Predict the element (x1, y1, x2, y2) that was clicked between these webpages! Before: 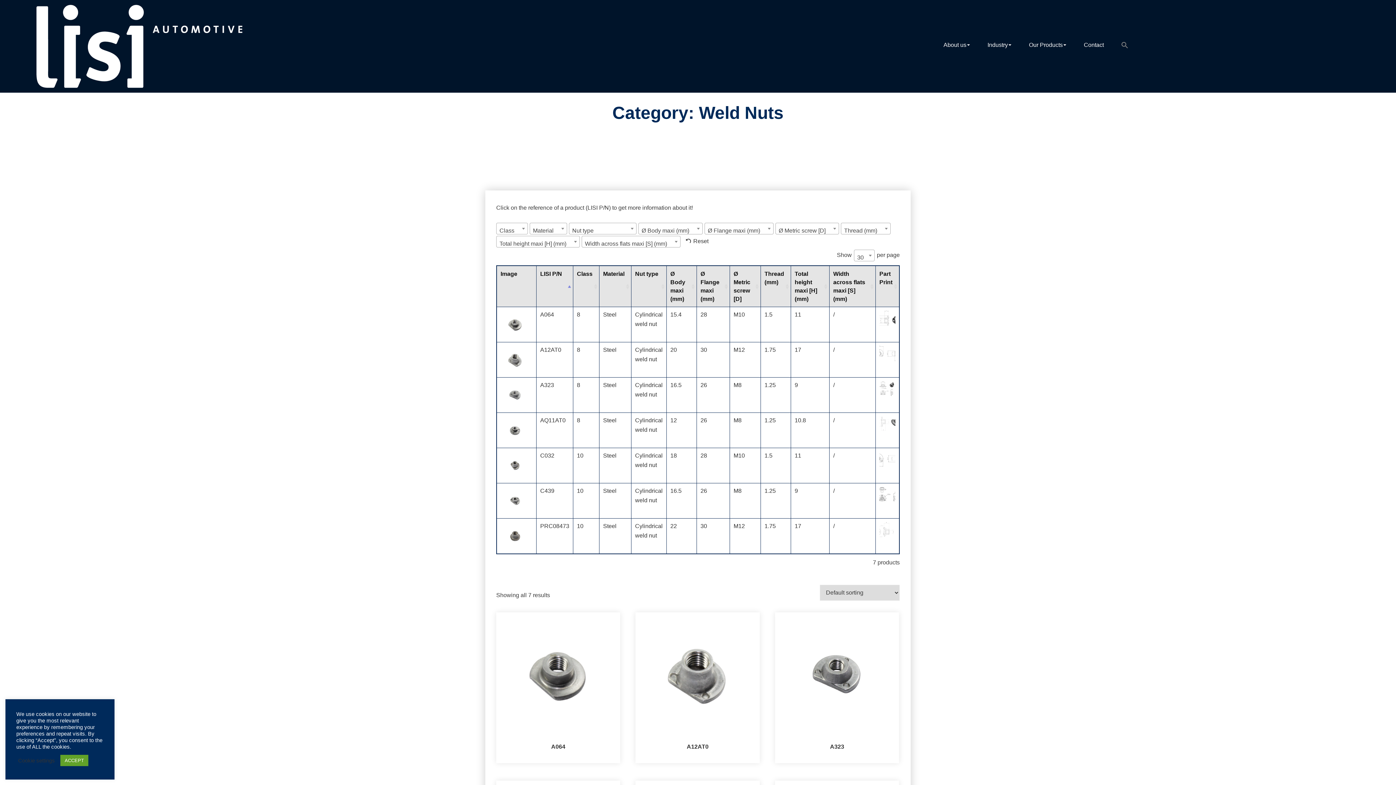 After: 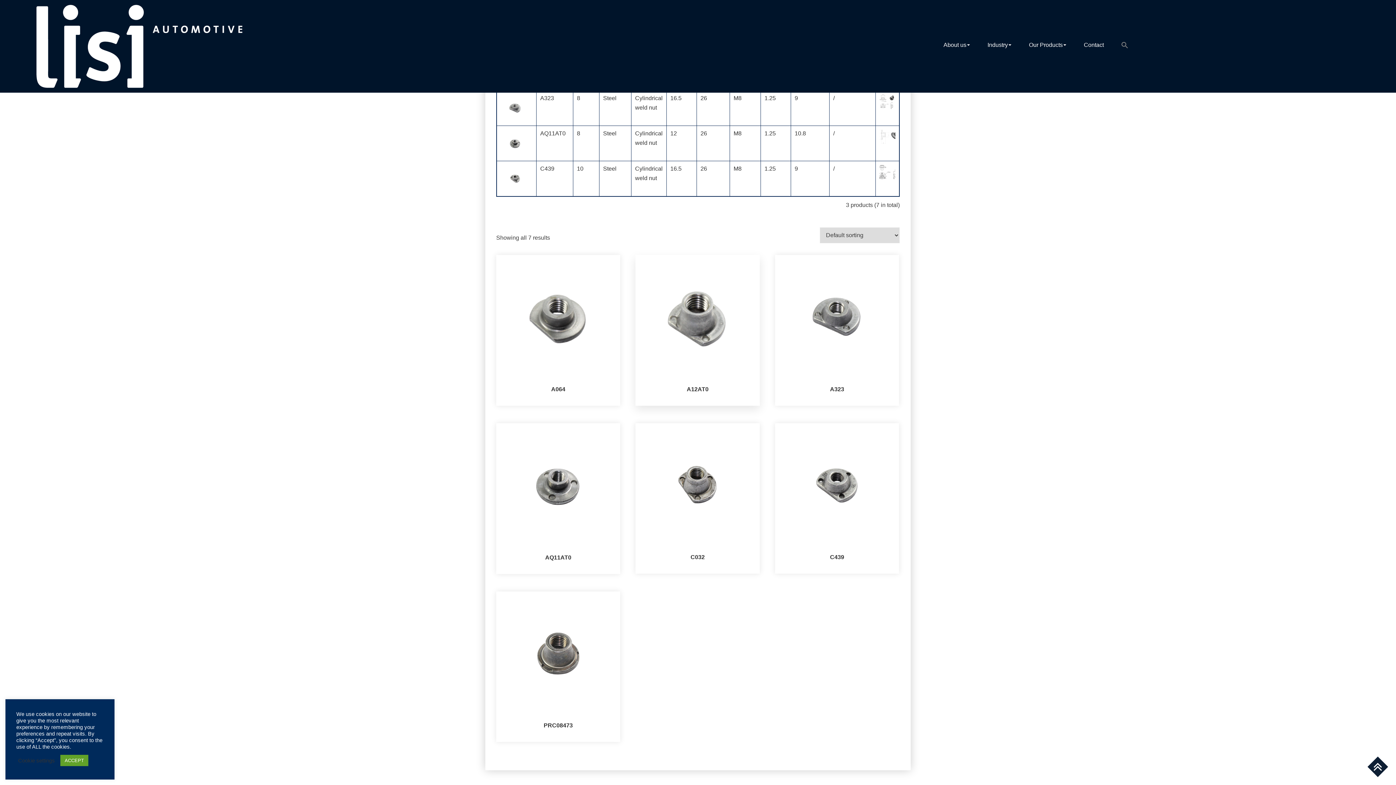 Action: label: 26 bbox: (700, 382, 707, 388)